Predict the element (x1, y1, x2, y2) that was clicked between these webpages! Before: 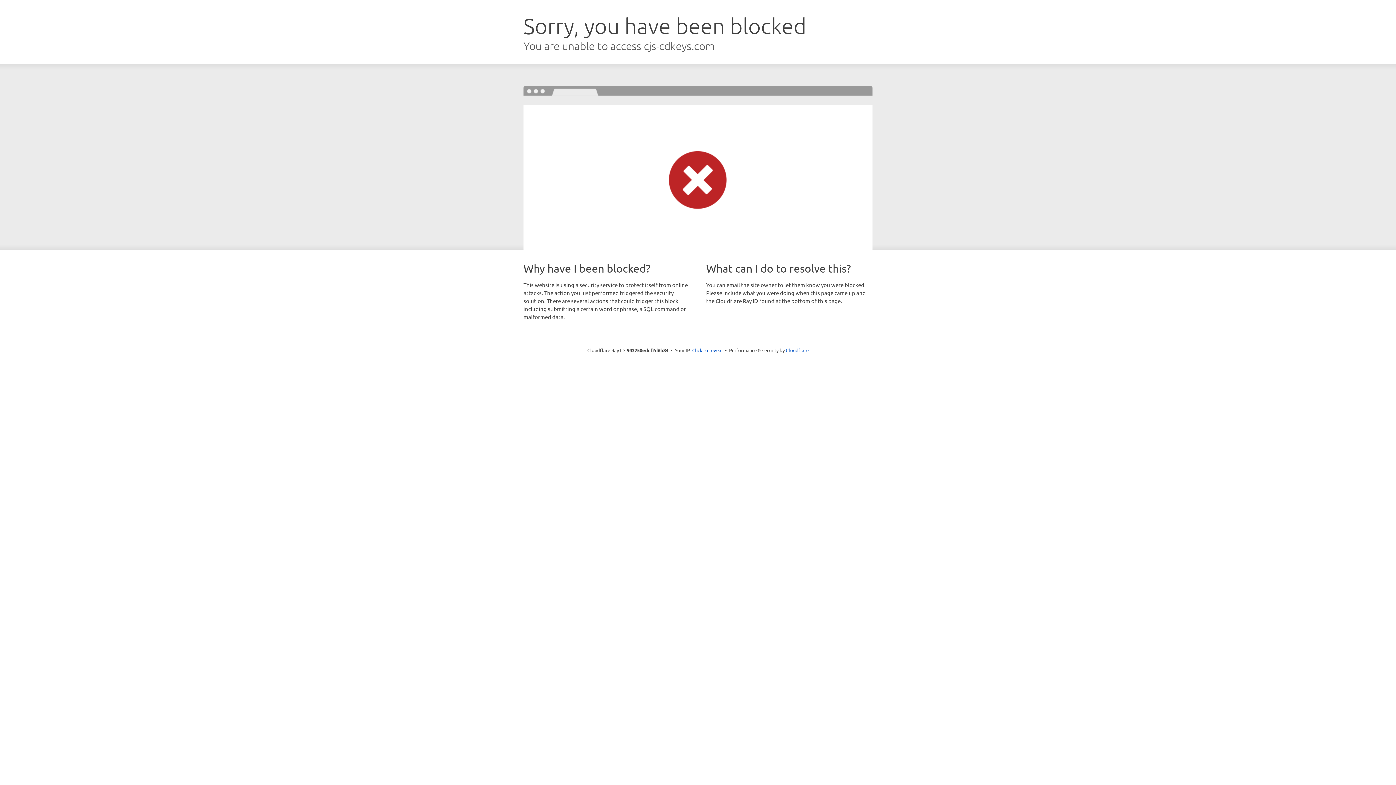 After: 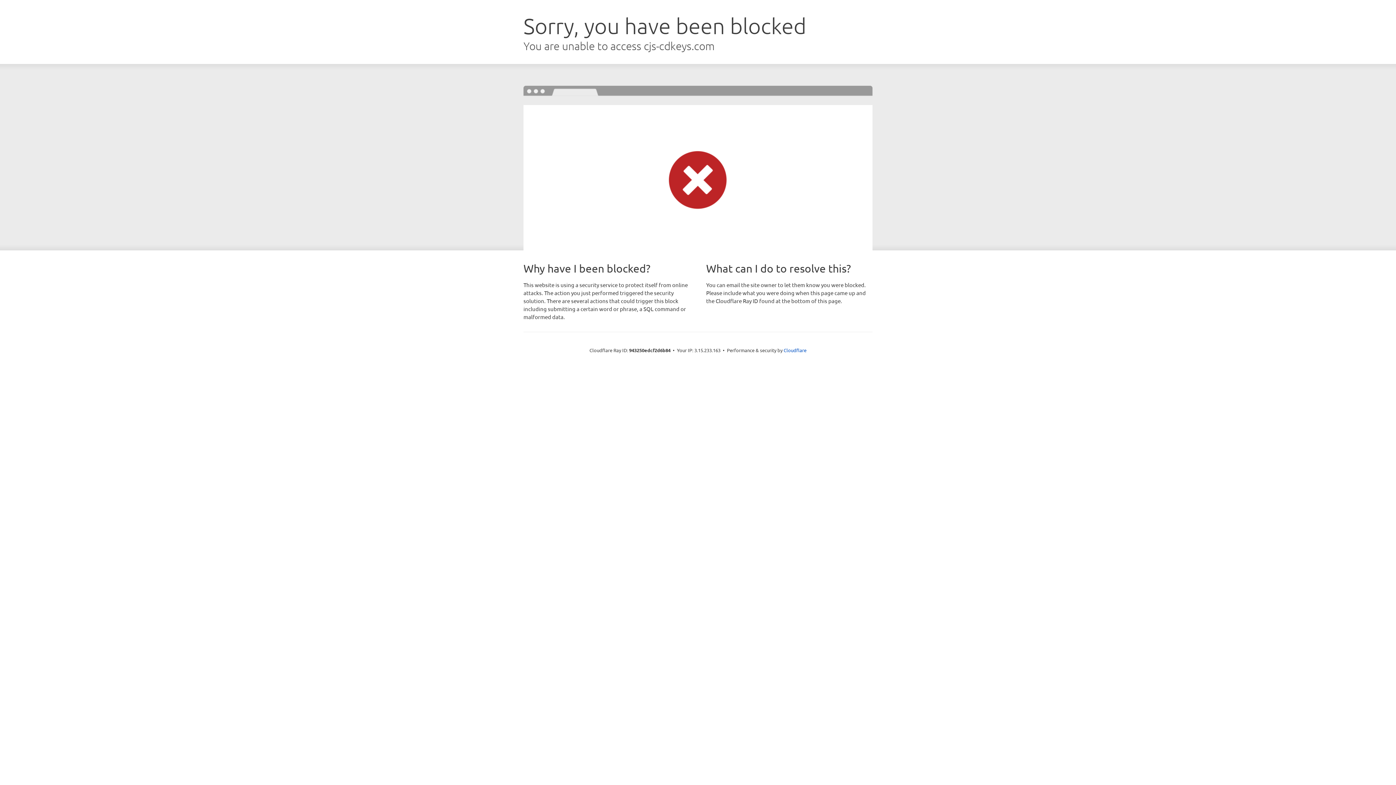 Action: label: Click to reveal bbox: (692, 346, 722, 353)